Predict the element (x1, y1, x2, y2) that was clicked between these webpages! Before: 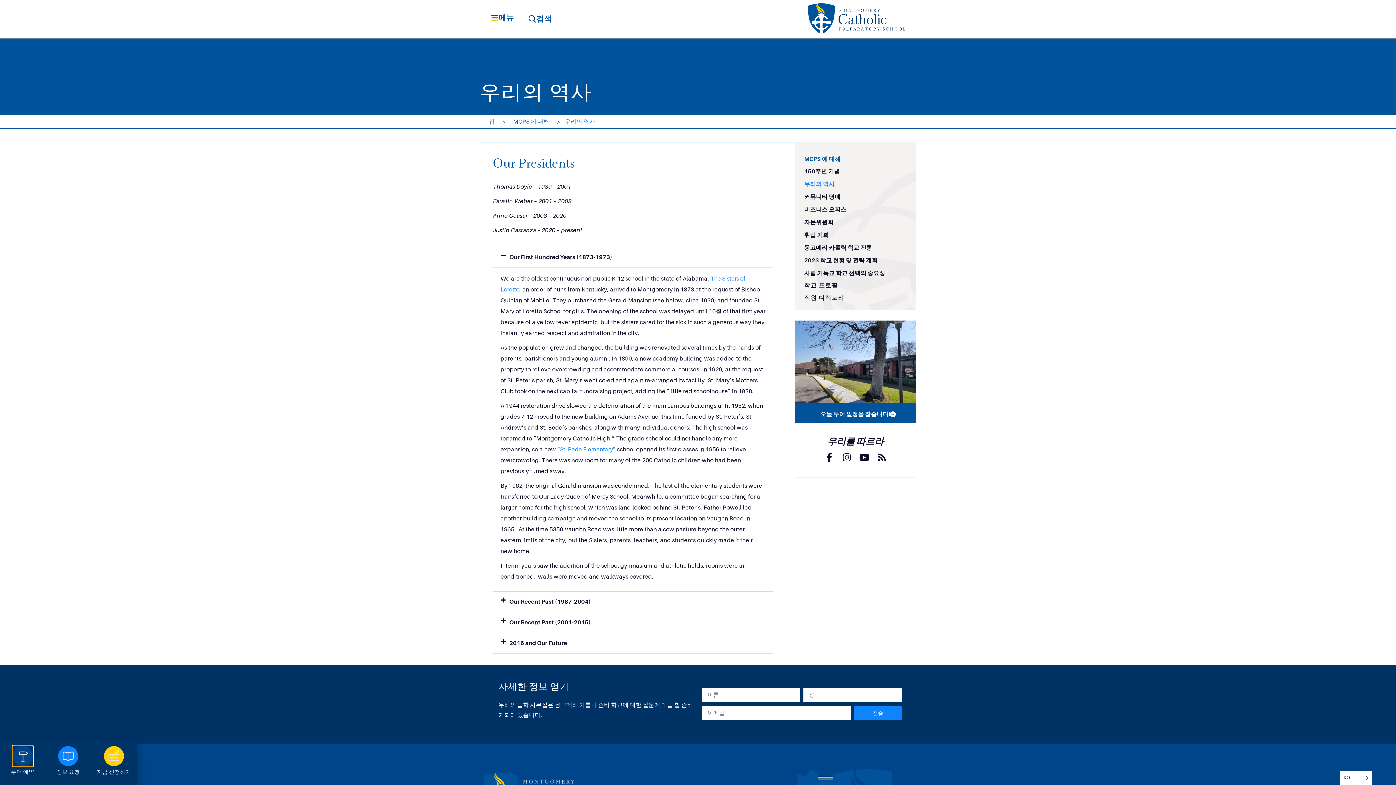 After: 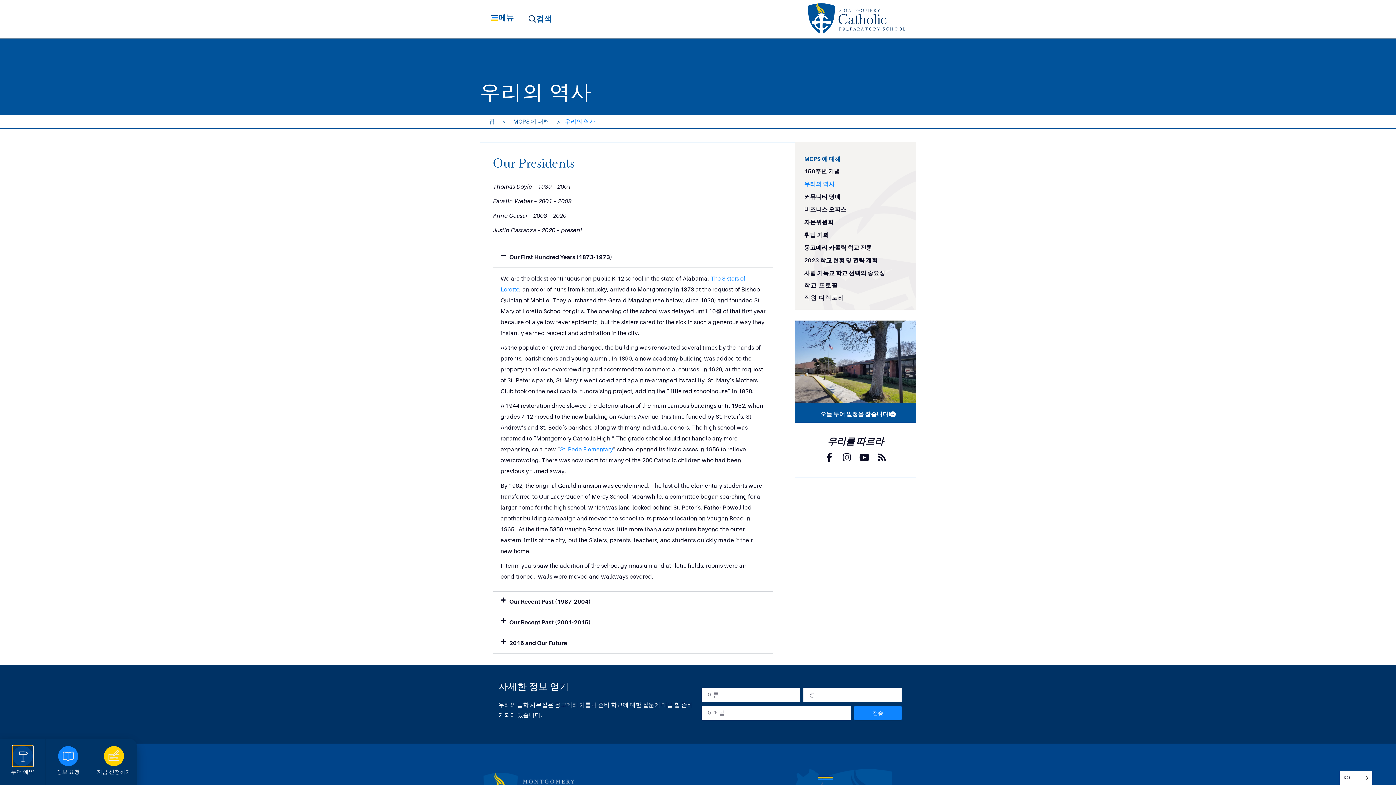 Action: bbox: (12, 746, 32, 766)